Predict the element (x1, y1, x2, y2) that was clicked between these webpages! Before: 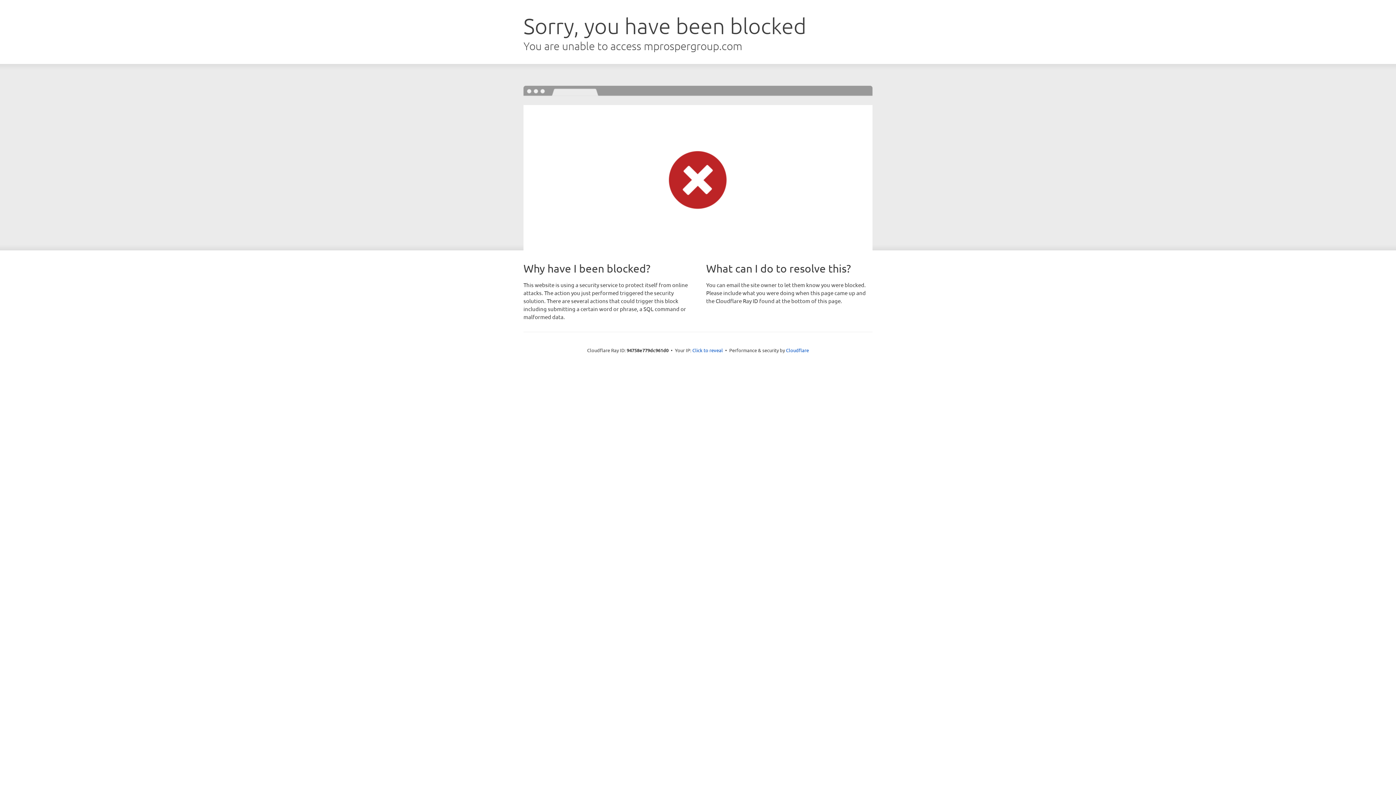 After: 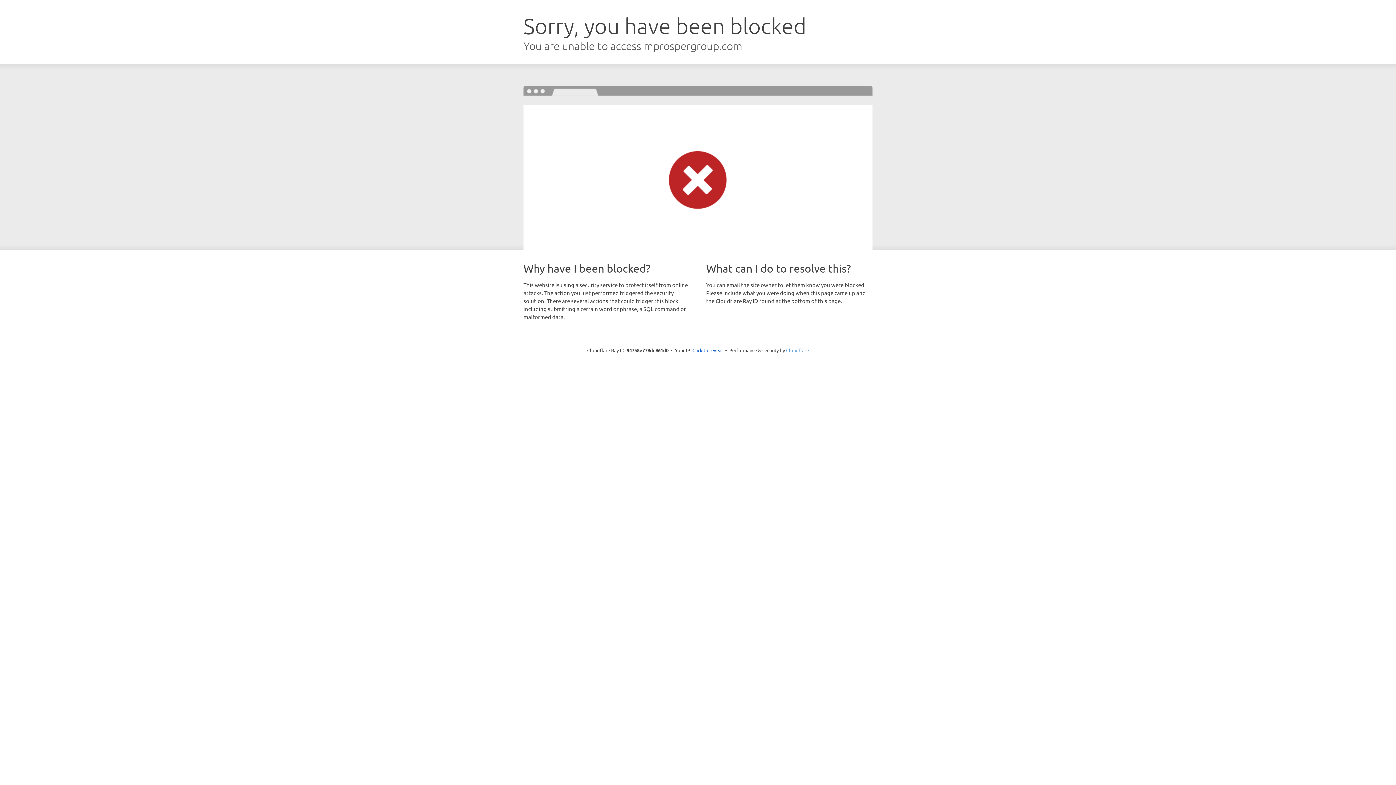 Action: label: Cloudflare bbox: (786, 347, 809, 353)